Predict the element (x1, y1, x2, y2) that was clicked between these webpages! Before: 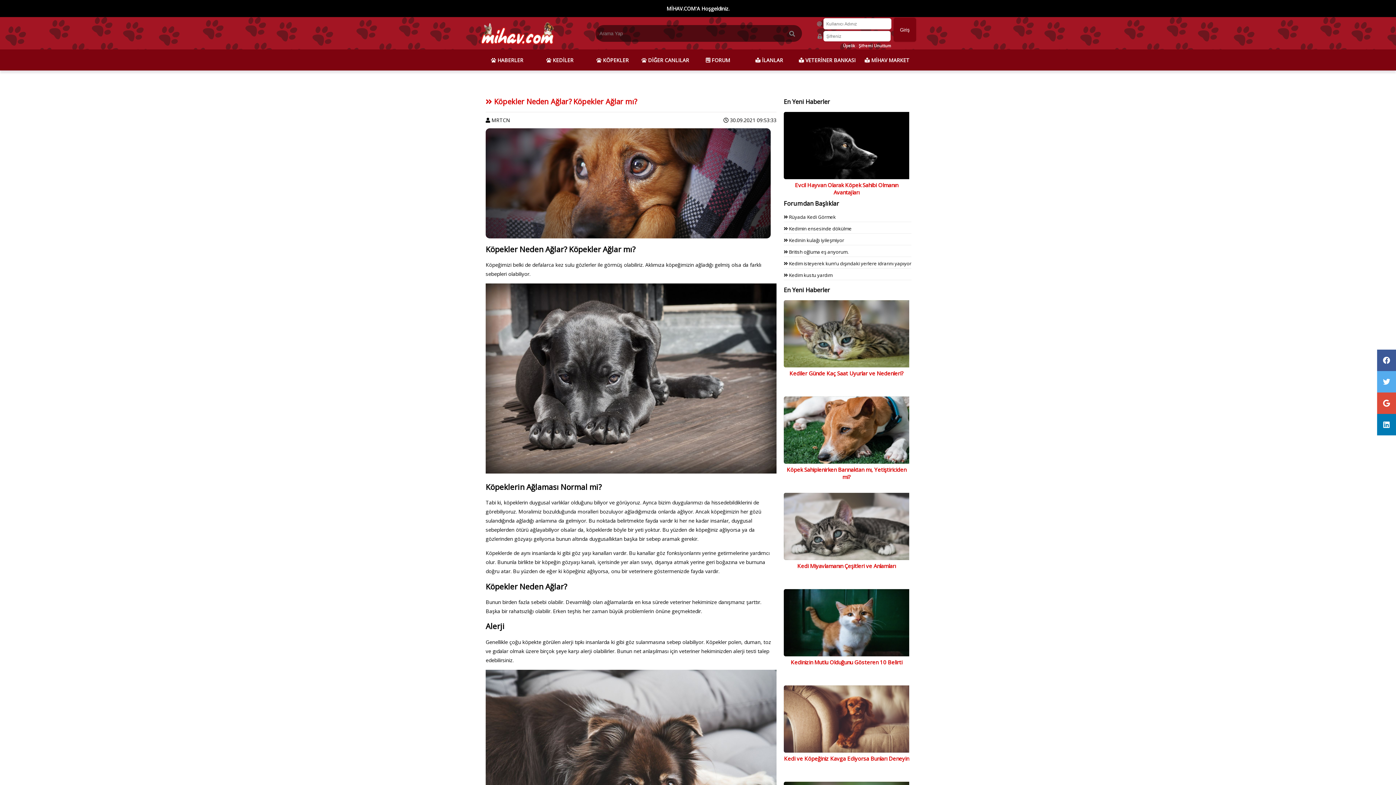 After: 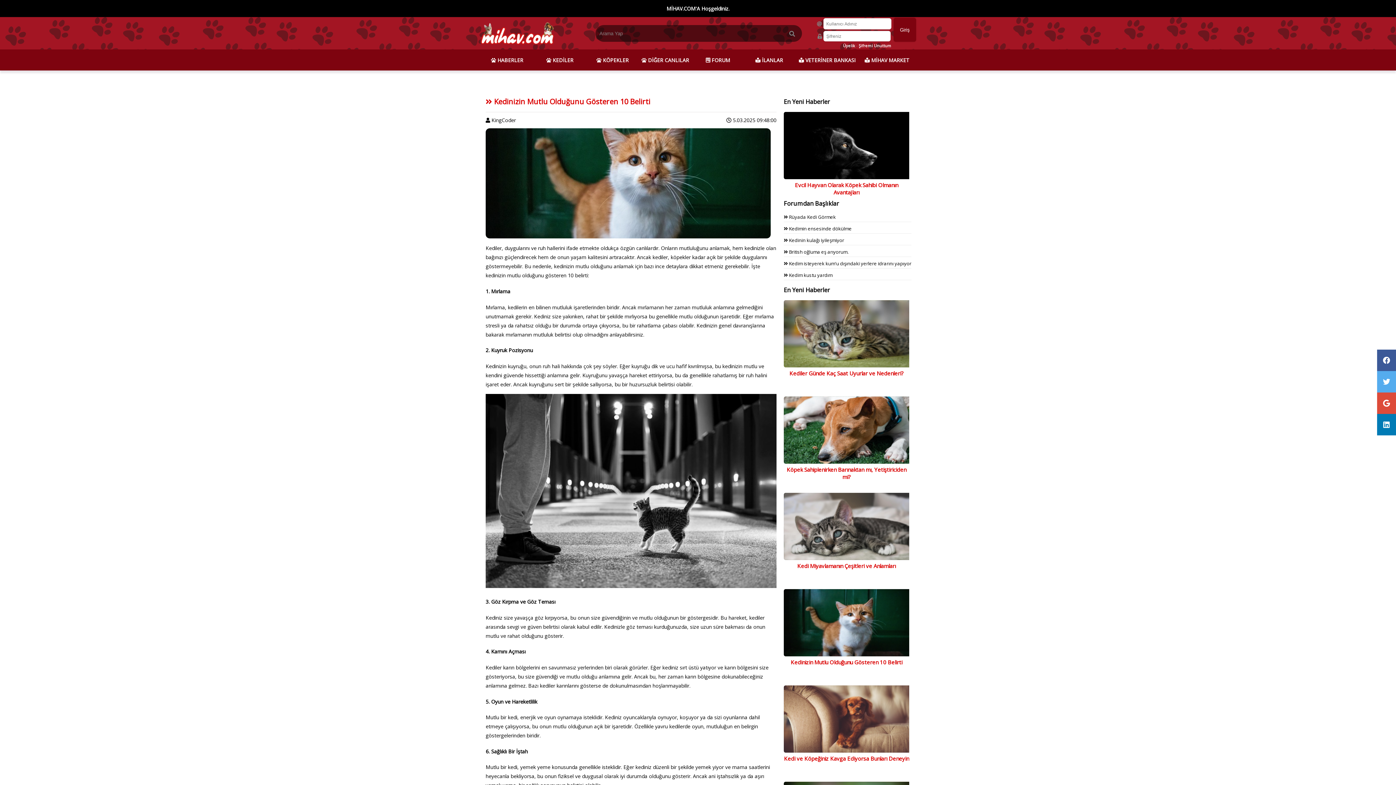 Action: bbox: (790, 658, 902, 666) label: Kedinizin Mutlu Olduğunu Gösteren 10 Belirti